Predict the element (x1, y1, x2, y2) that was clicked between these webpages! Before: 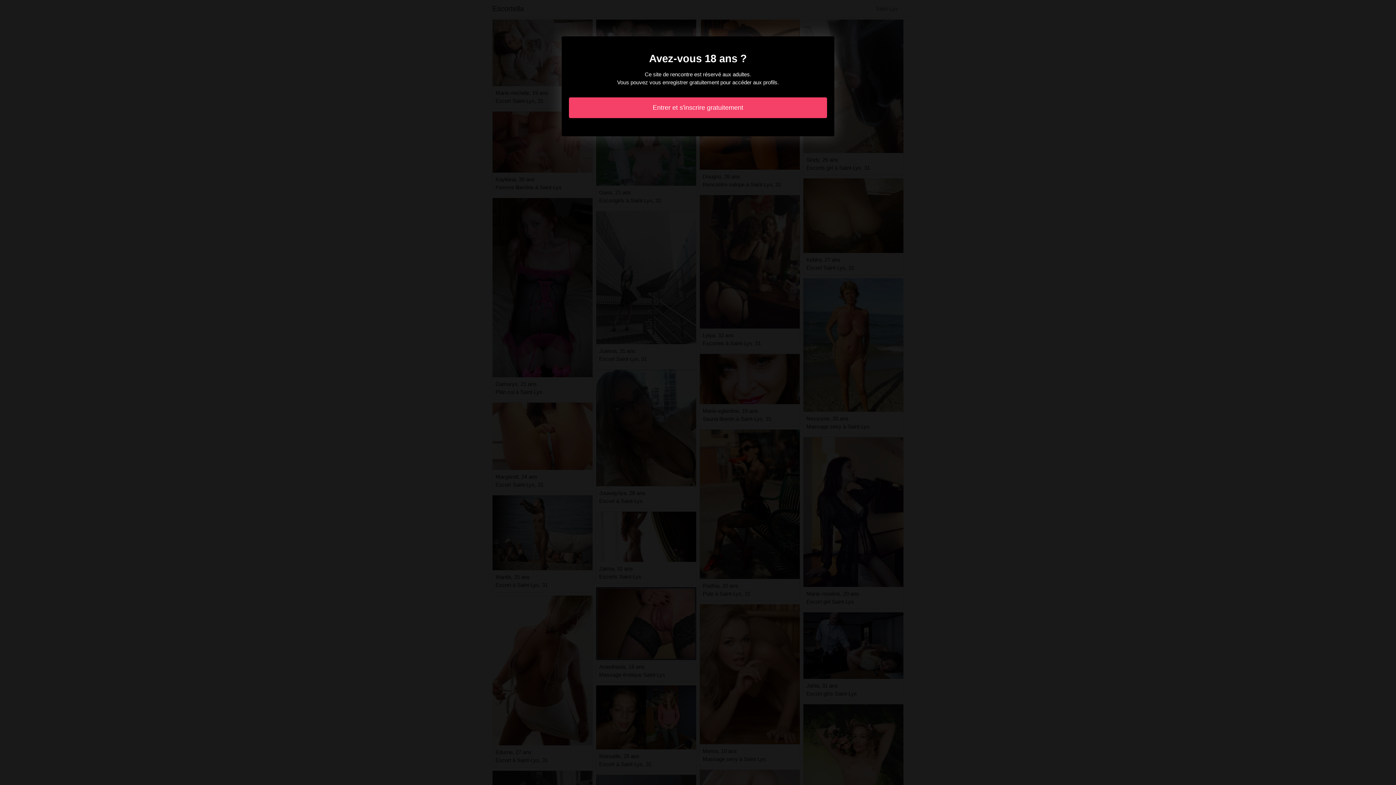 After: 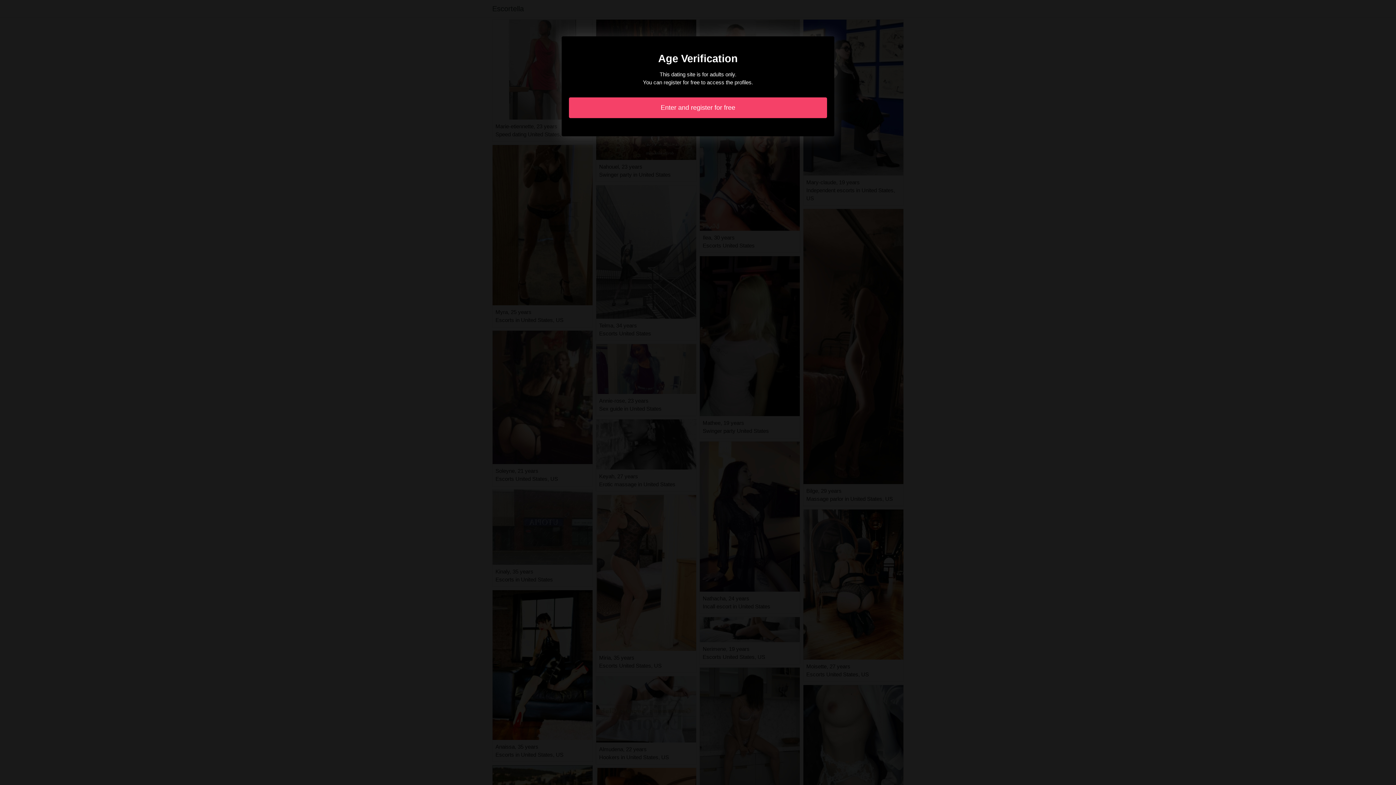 Action: bbox: (569, 97, 827, 118) label: Entrer et s'inscrire gratuitement